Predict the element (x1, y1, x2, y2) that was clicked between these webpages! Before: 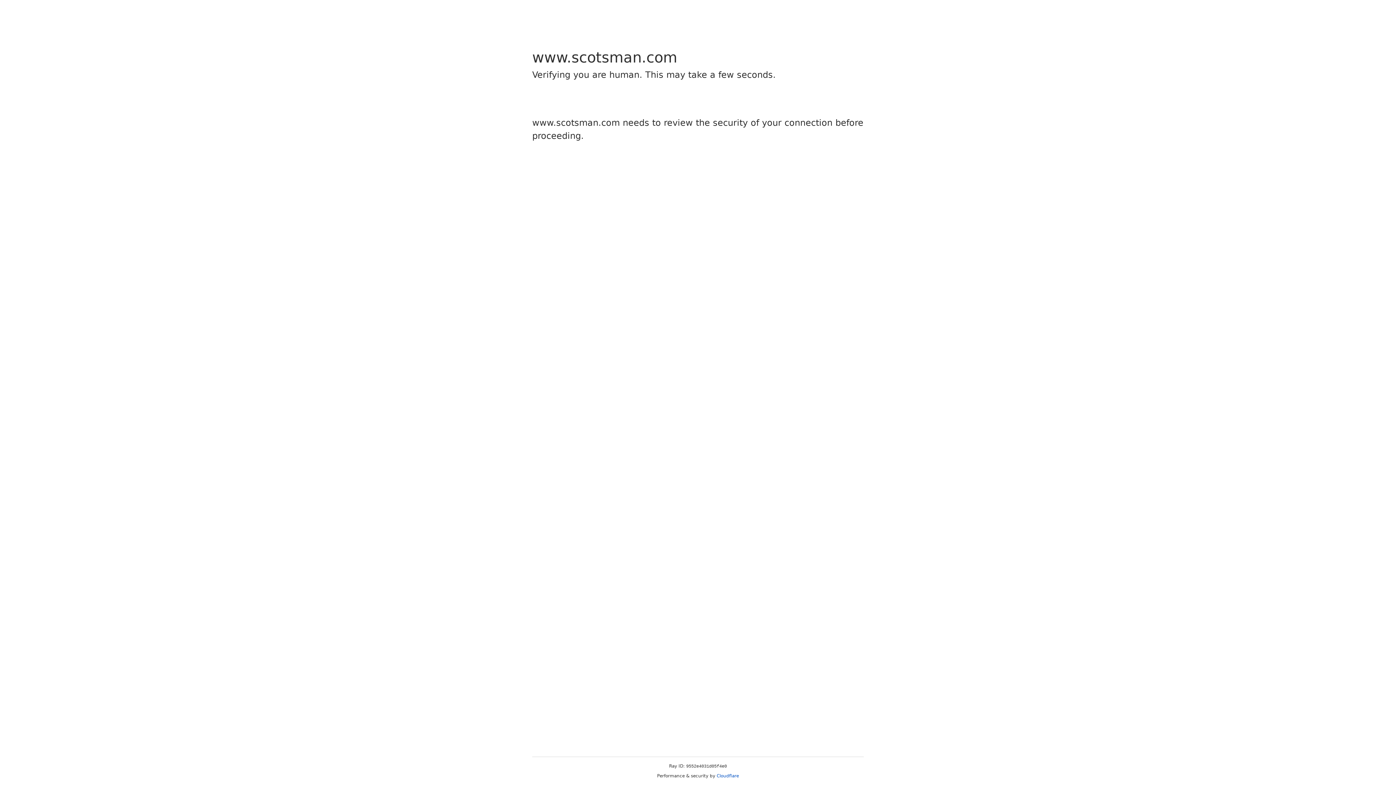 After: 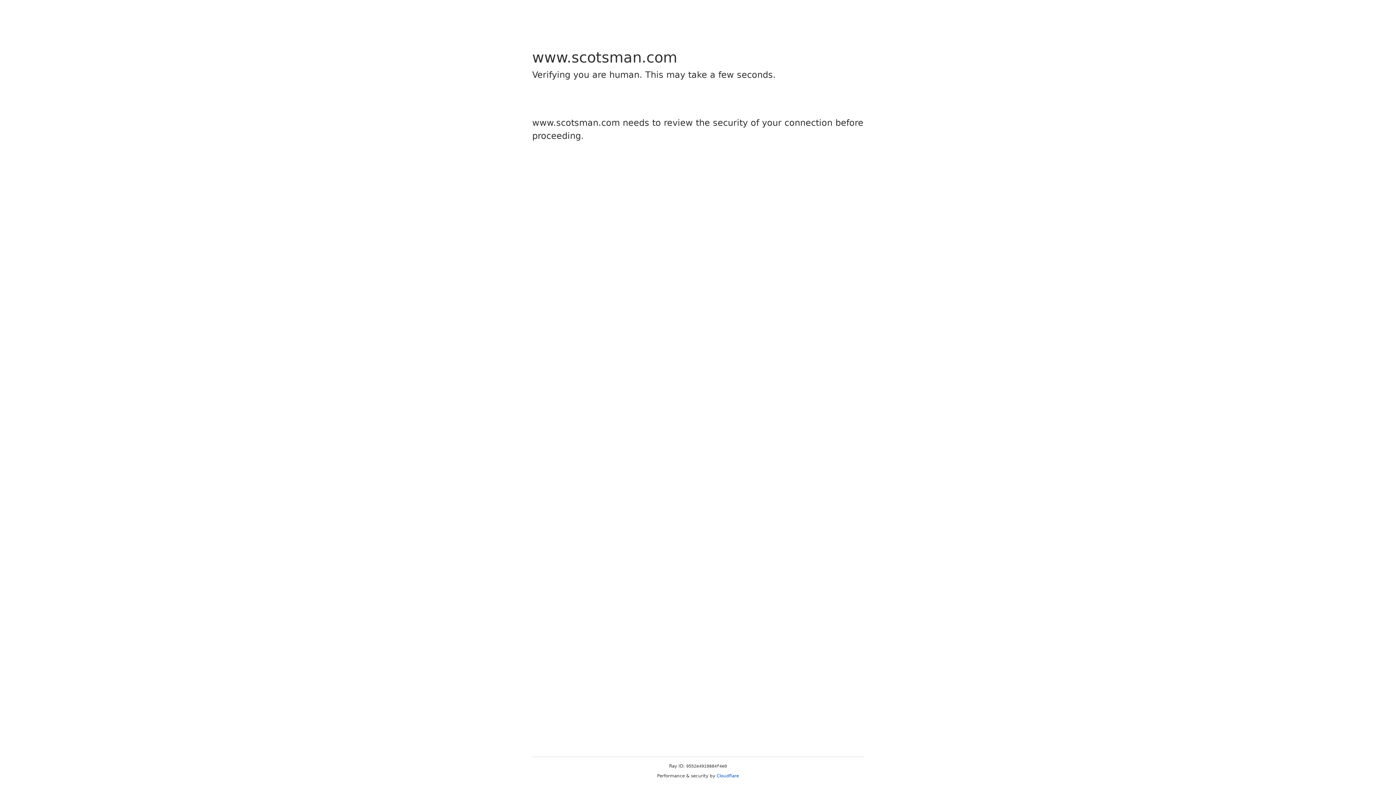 Action: bbox: (716, 773, 739, 778) label: Cloudflare